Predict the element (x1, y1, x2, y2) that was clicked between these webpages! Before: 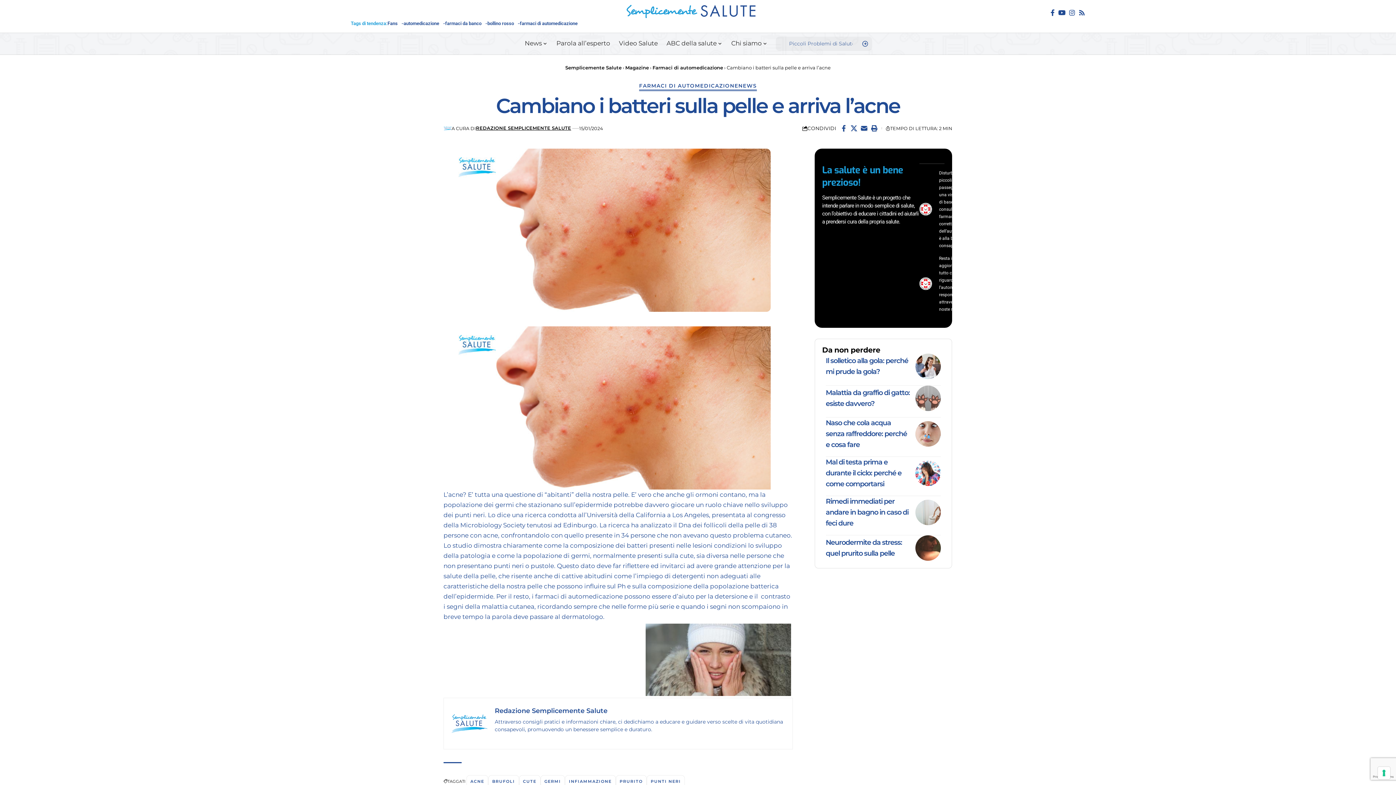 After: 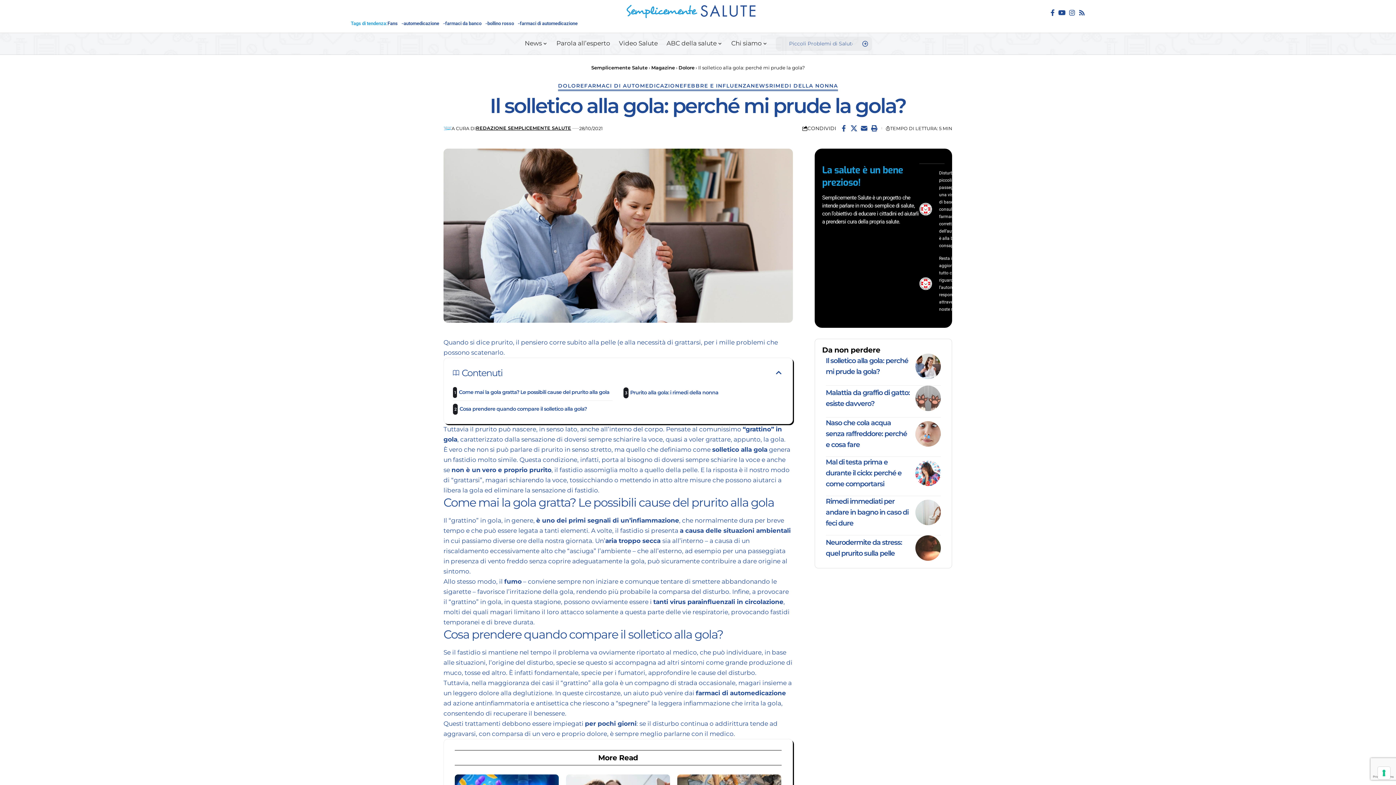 Action: bbox: (915, 353, 940, 379)